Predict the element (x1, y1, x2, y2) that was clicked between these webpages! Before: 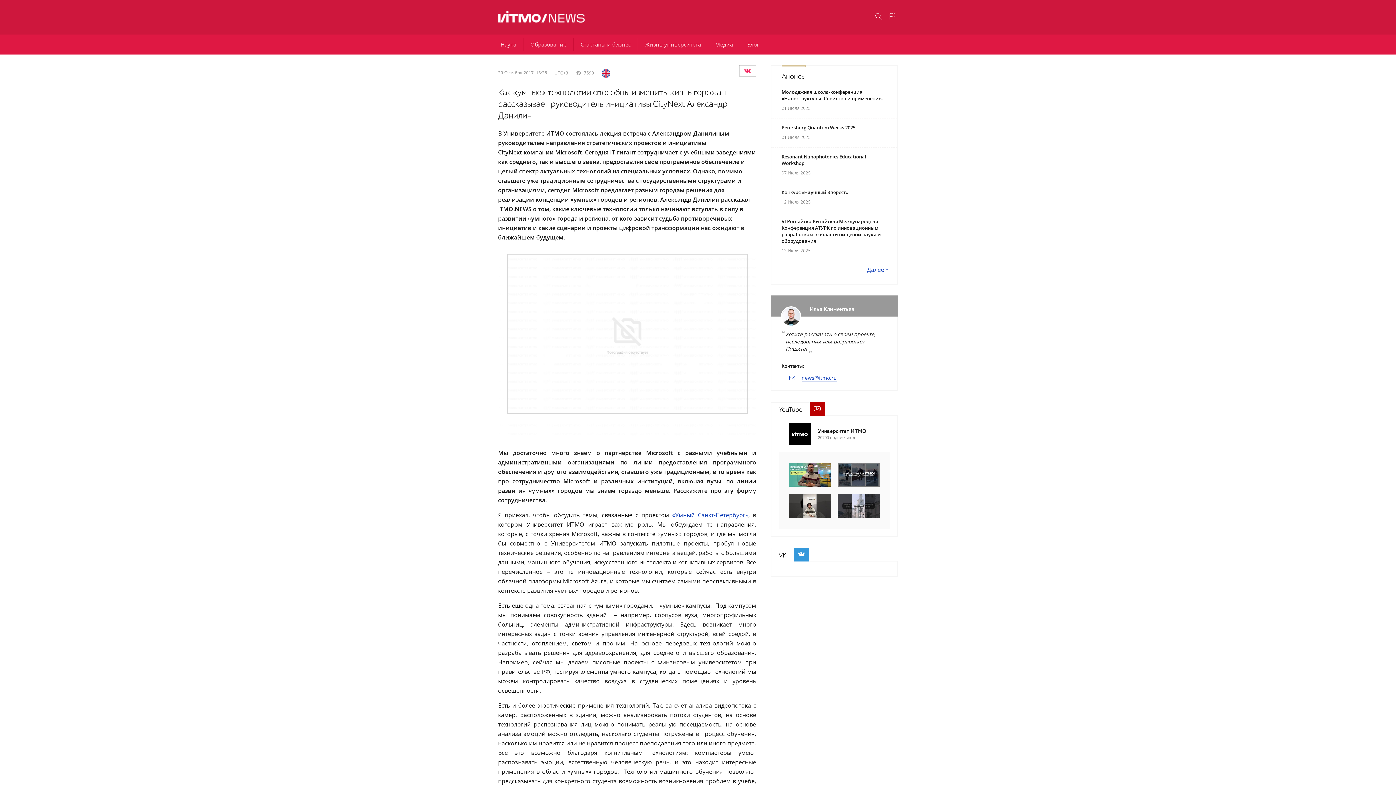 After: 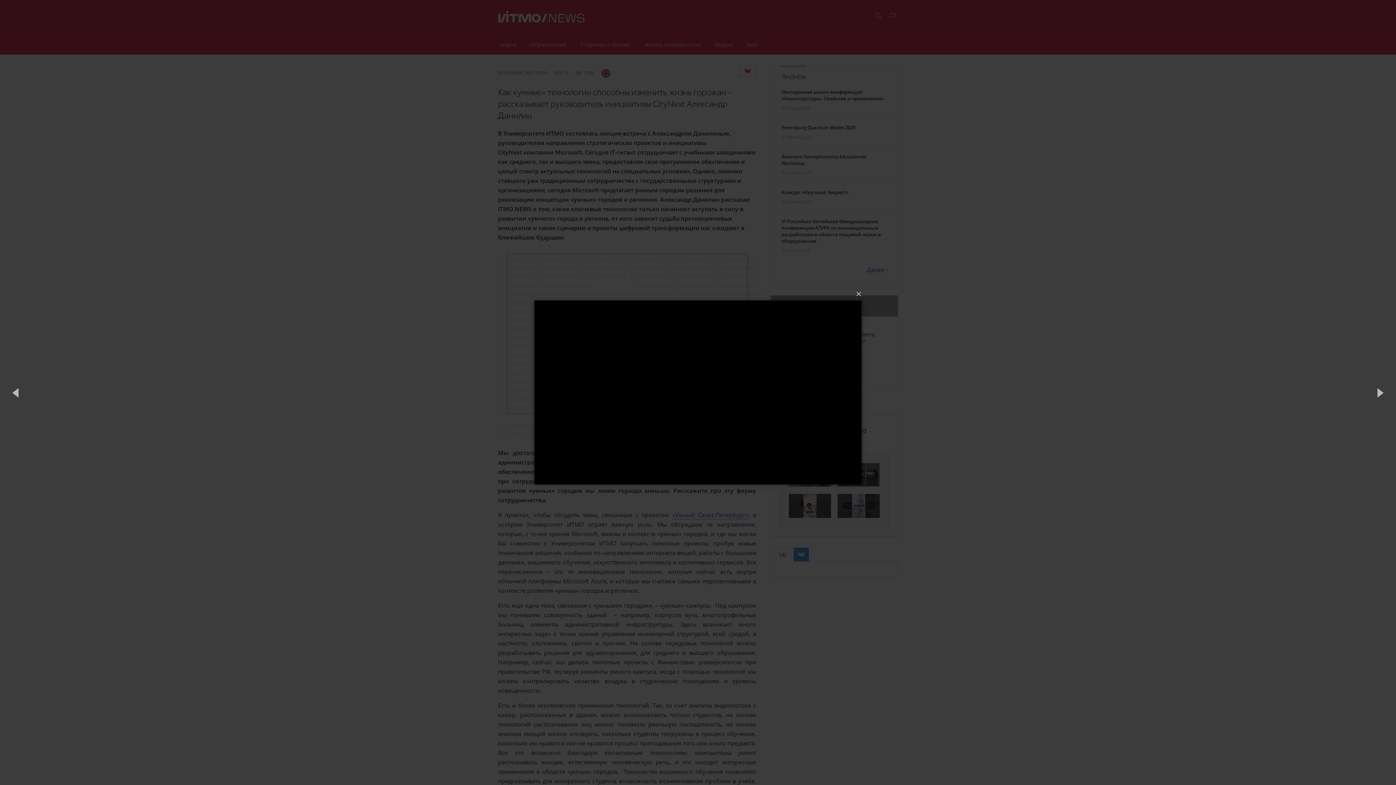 Action: bbox: (789, 463, 831, 487)